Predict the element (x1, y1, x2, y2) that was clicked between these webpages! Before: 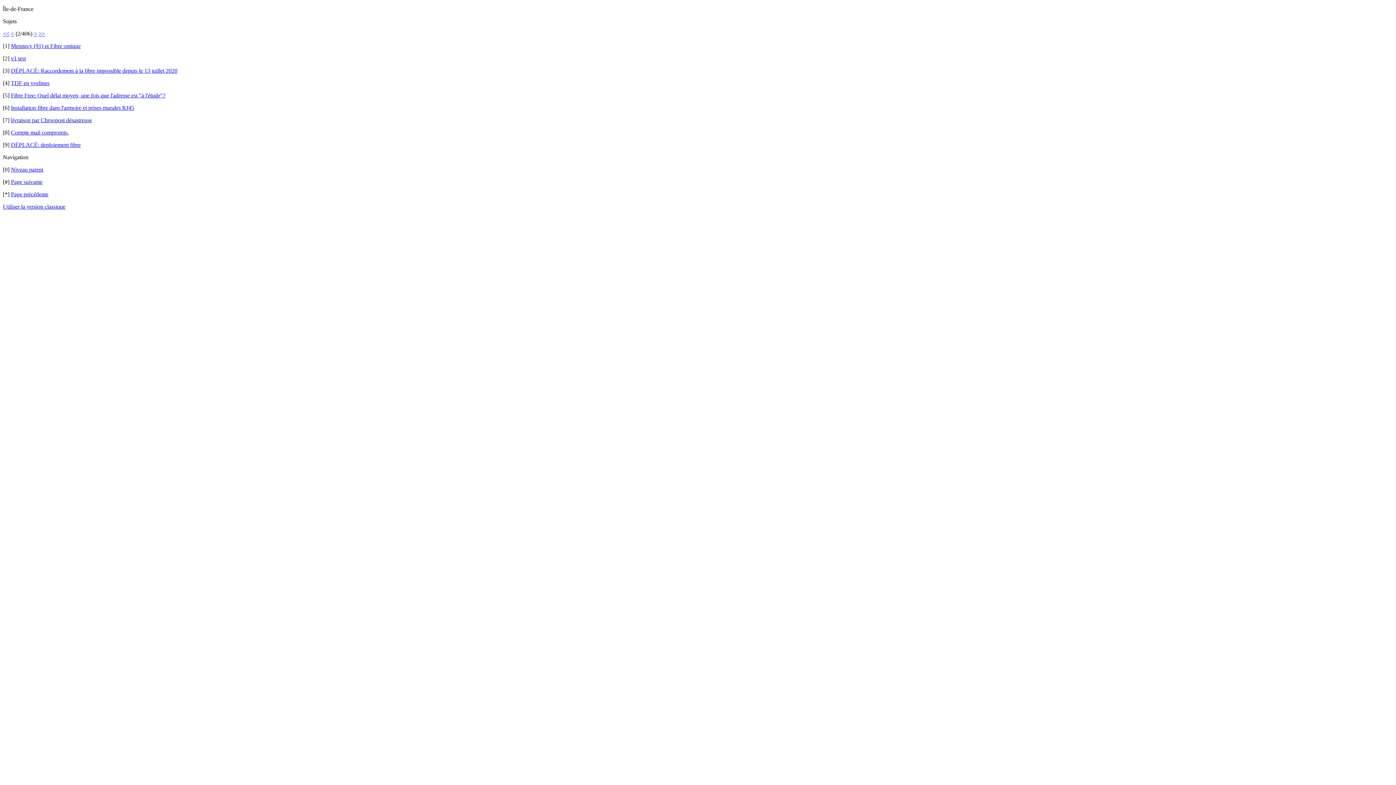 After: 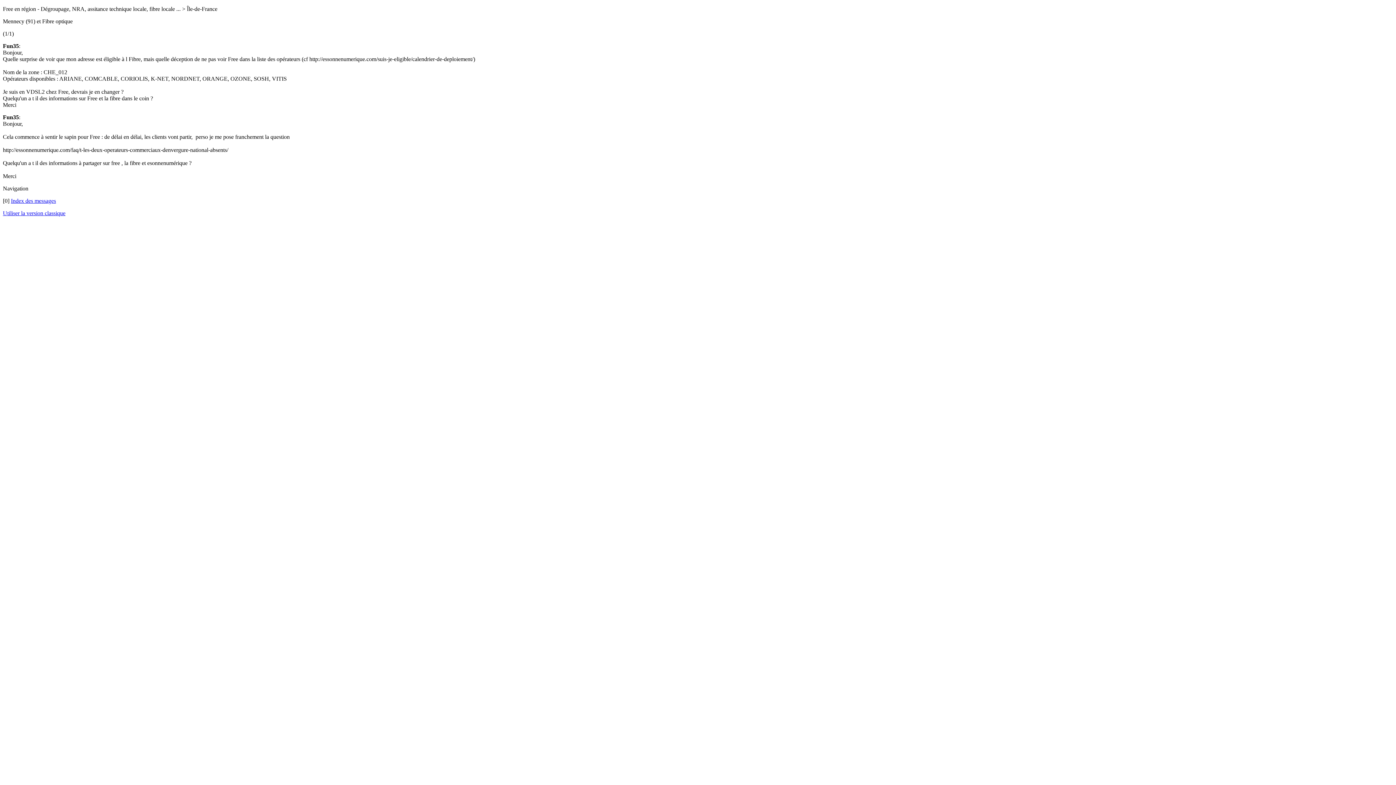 Action: bbox: (10, 42, 80, 49) label: Mennecy (91) et Fibre optique